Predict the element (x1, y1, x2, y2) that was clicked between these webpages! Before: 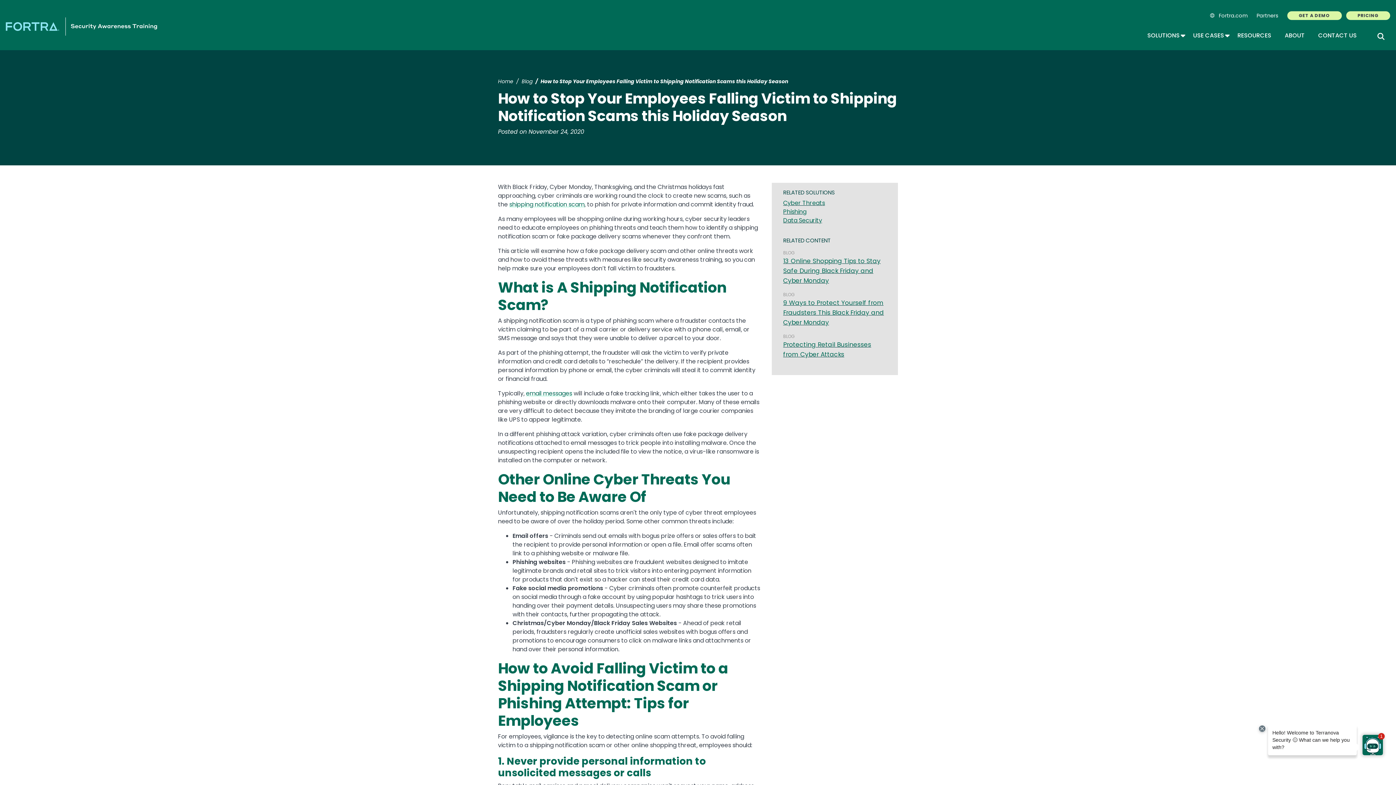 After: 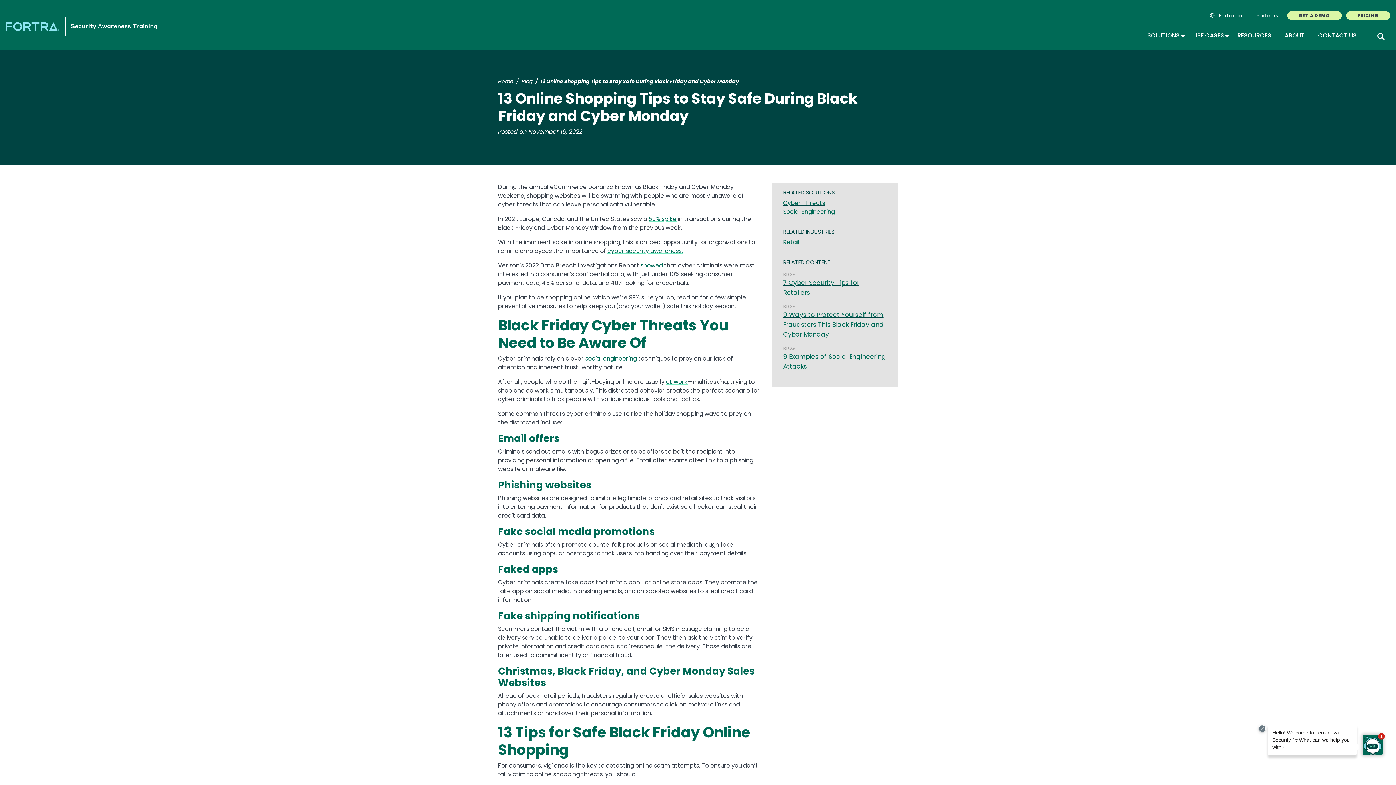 Action: label: 13 Online Shopping Tips to Stay Safe During Black Friday and Cyber Monday bbox: (783, 256, 880, 285)